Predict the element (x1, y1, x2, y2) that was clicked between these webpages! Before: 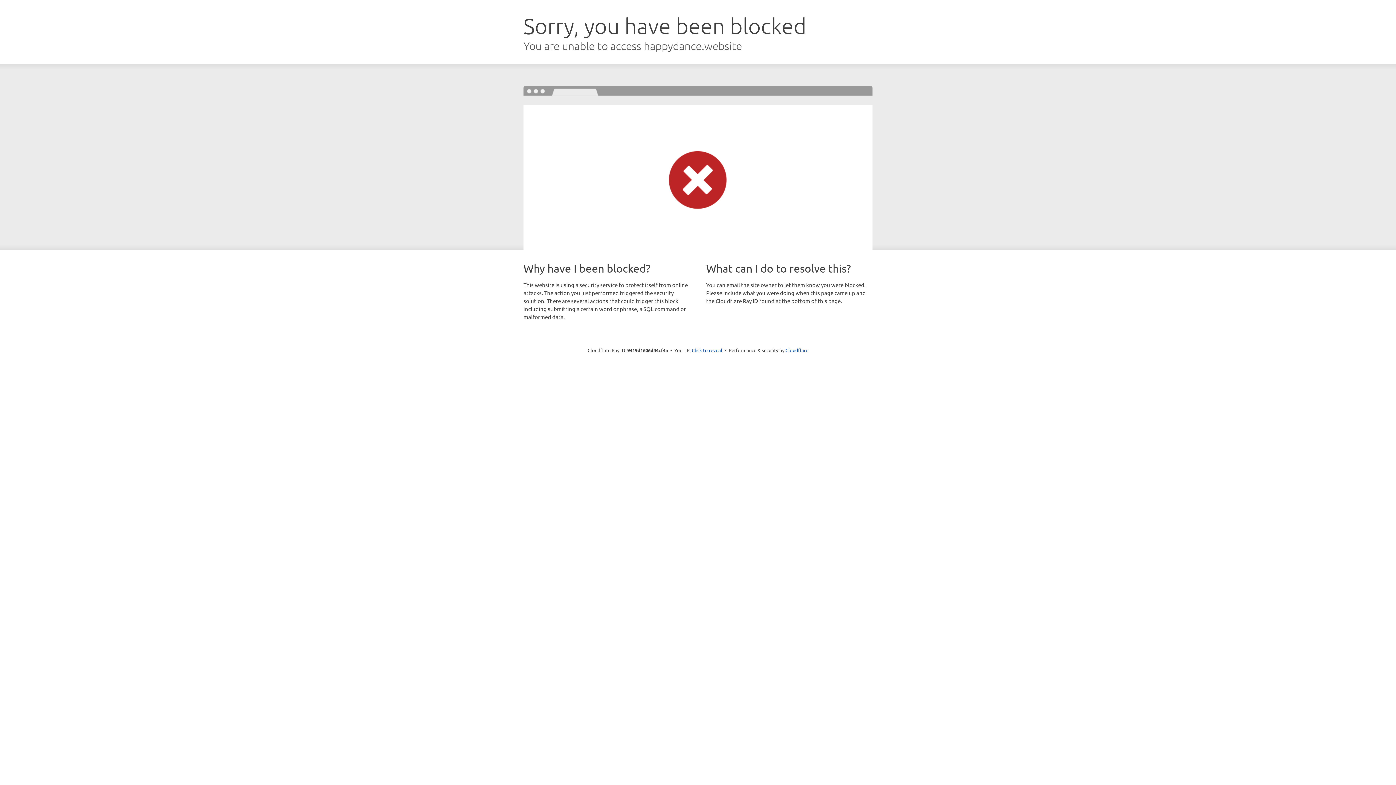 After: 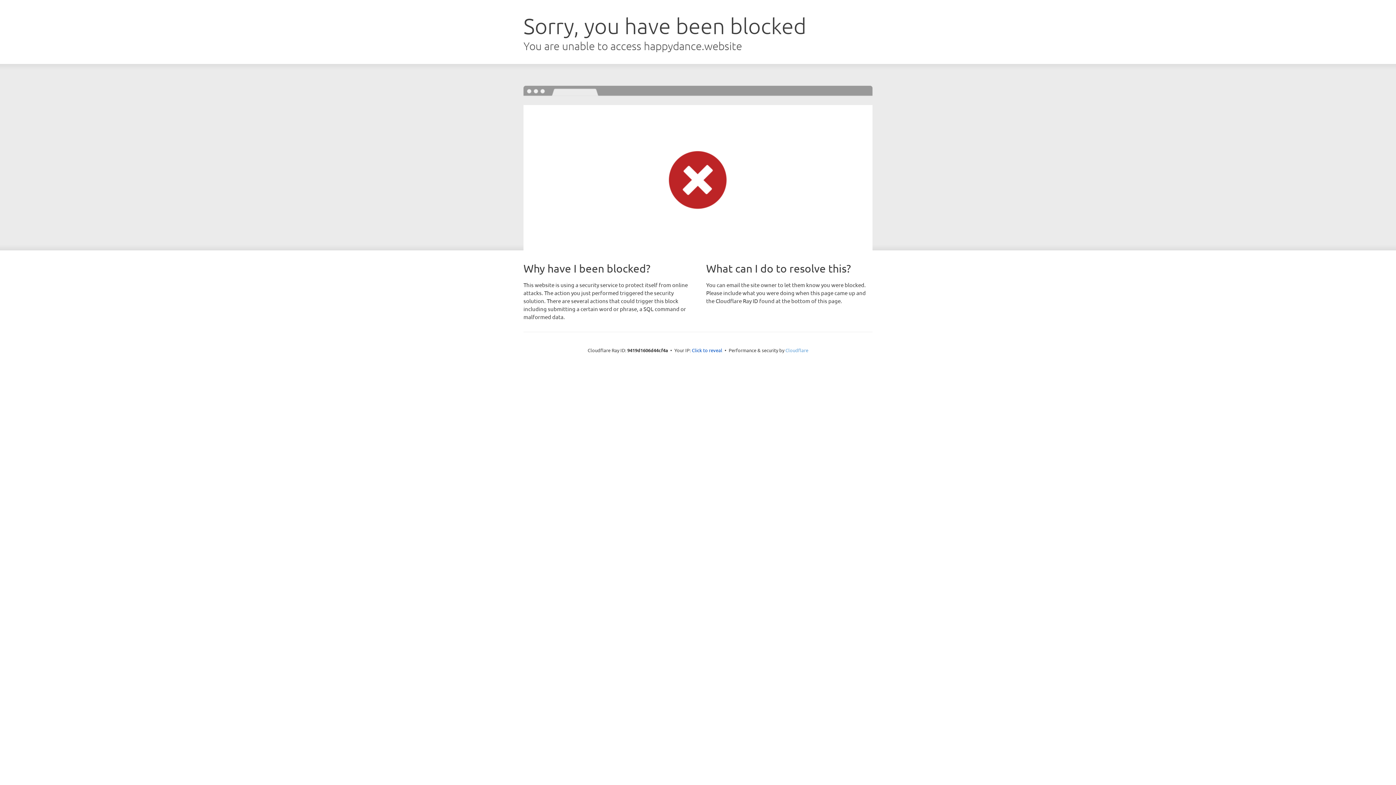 Action: bbox: (785, 347, 808, 353) label: Cloudflare